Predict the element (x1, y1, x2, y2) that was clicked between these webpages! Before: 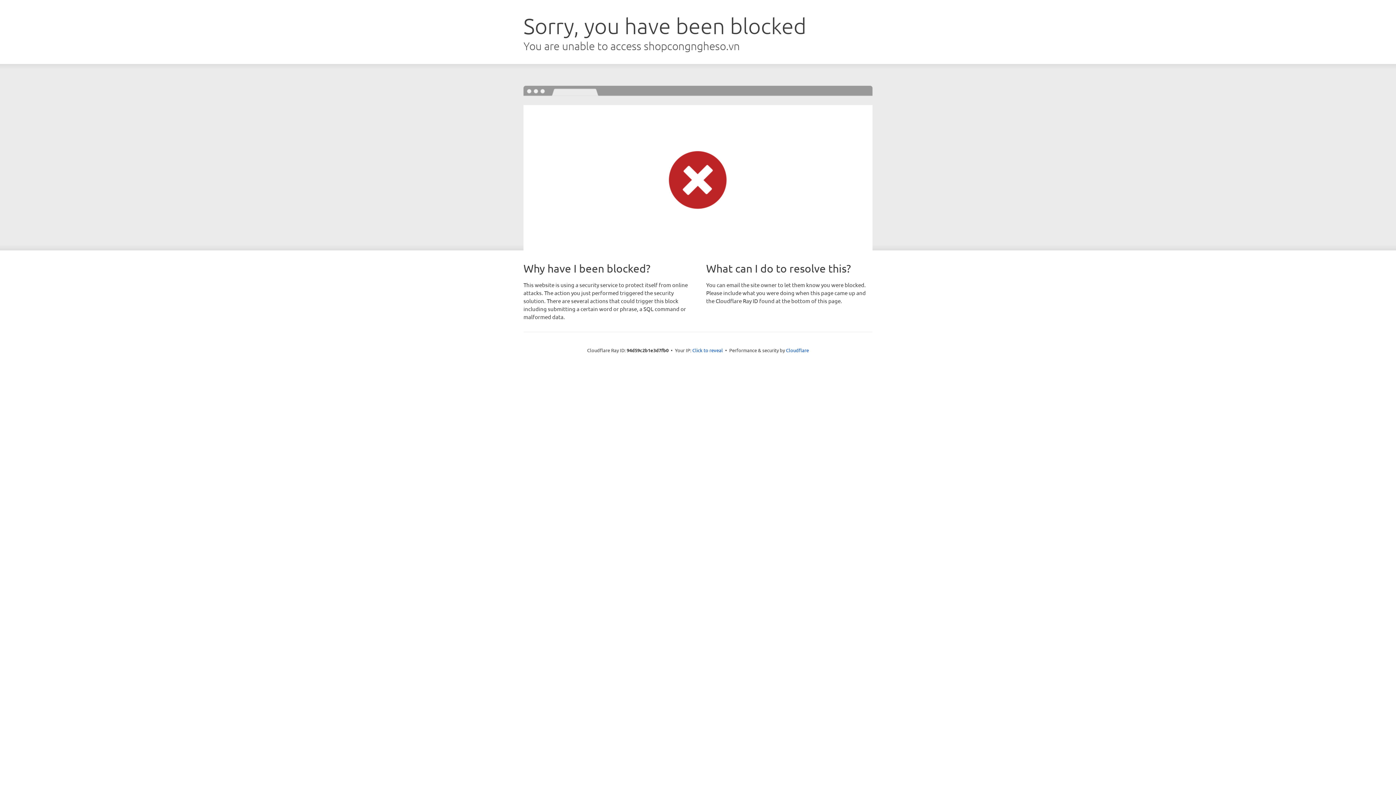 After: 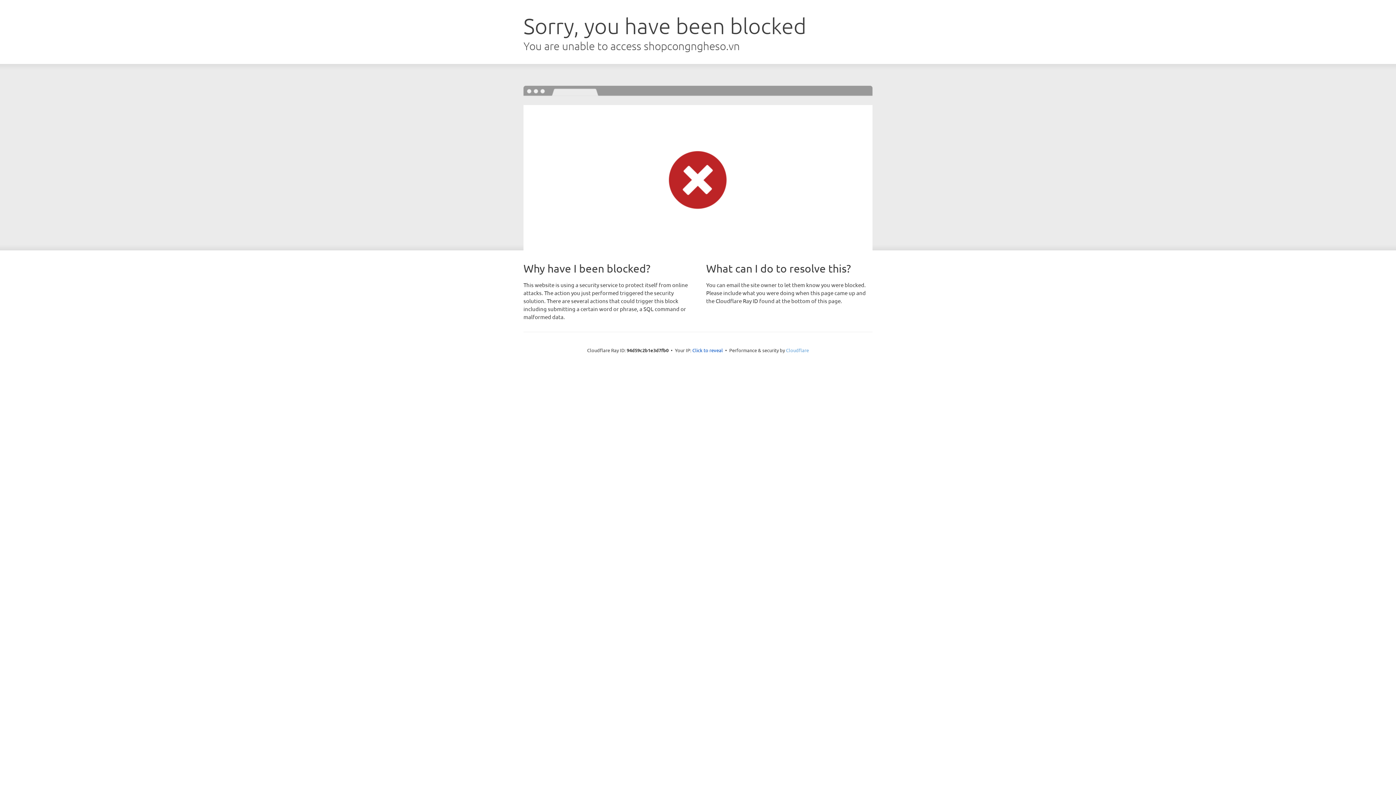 Action: label: Cloudflare bbox: (786, 347, 809, 353)